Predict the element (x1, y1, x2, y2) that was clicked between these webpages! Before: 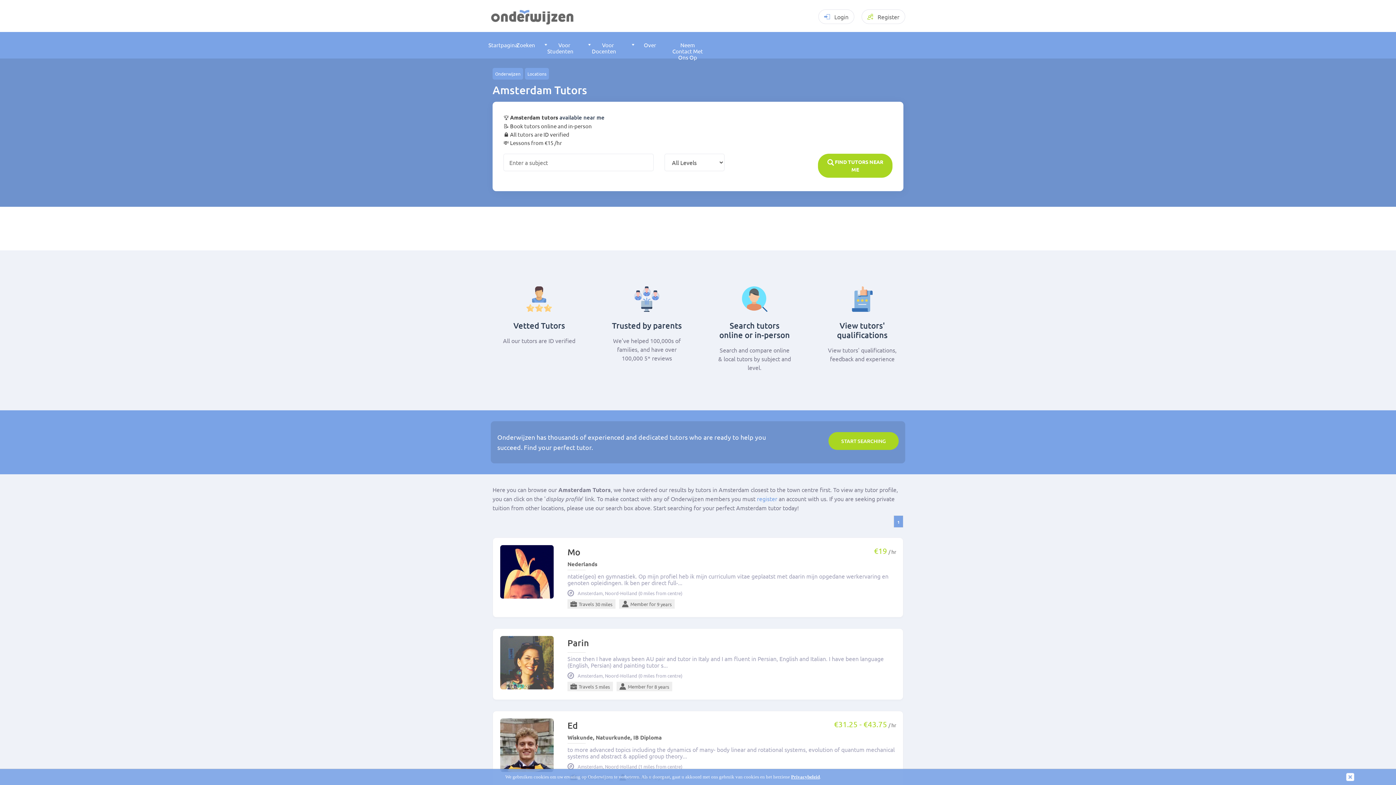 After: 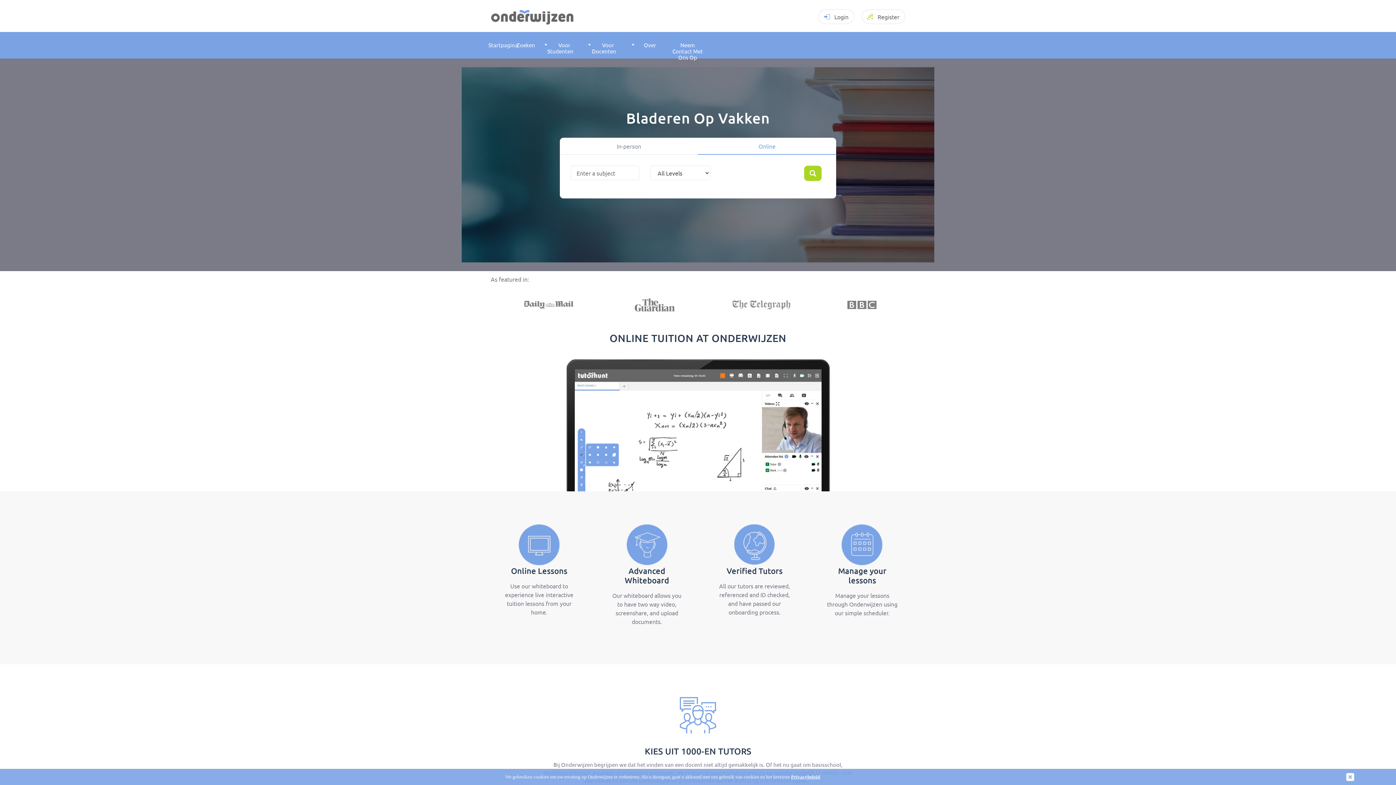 Action: label: Voor Studenten bbox: (538, 31, 582, 58)